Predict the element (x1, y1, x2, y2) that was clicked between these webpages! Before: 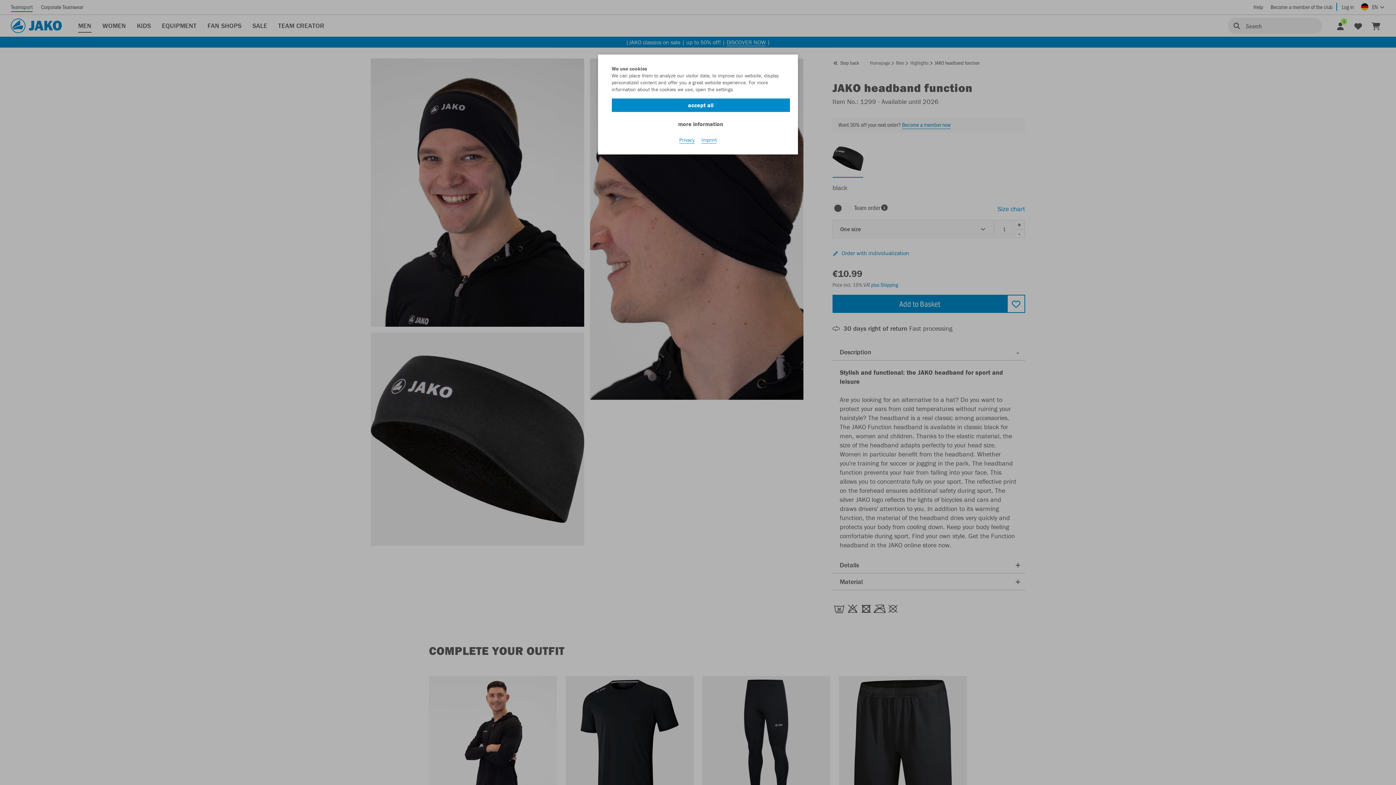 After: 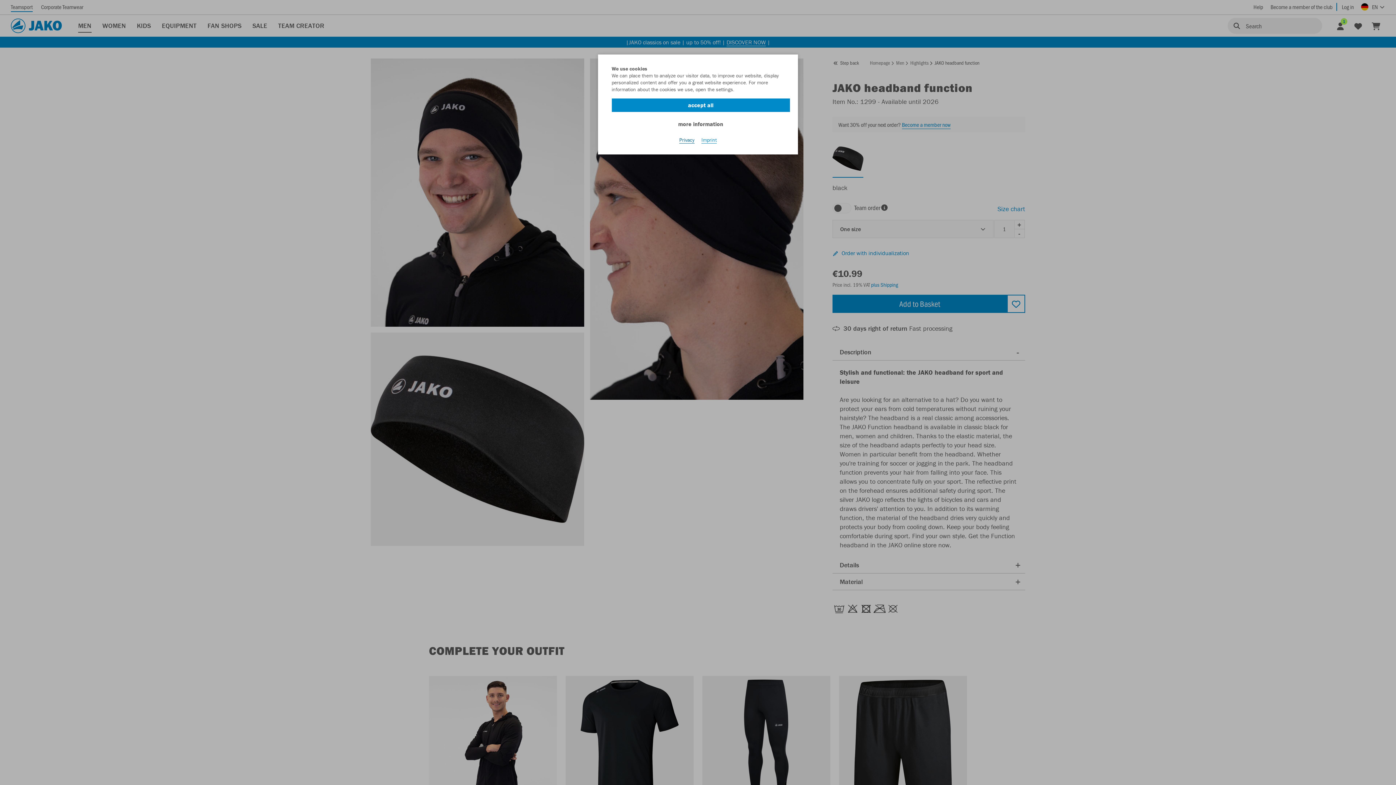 Action: label: Privacy bbox: (679, 136, 694, 143)